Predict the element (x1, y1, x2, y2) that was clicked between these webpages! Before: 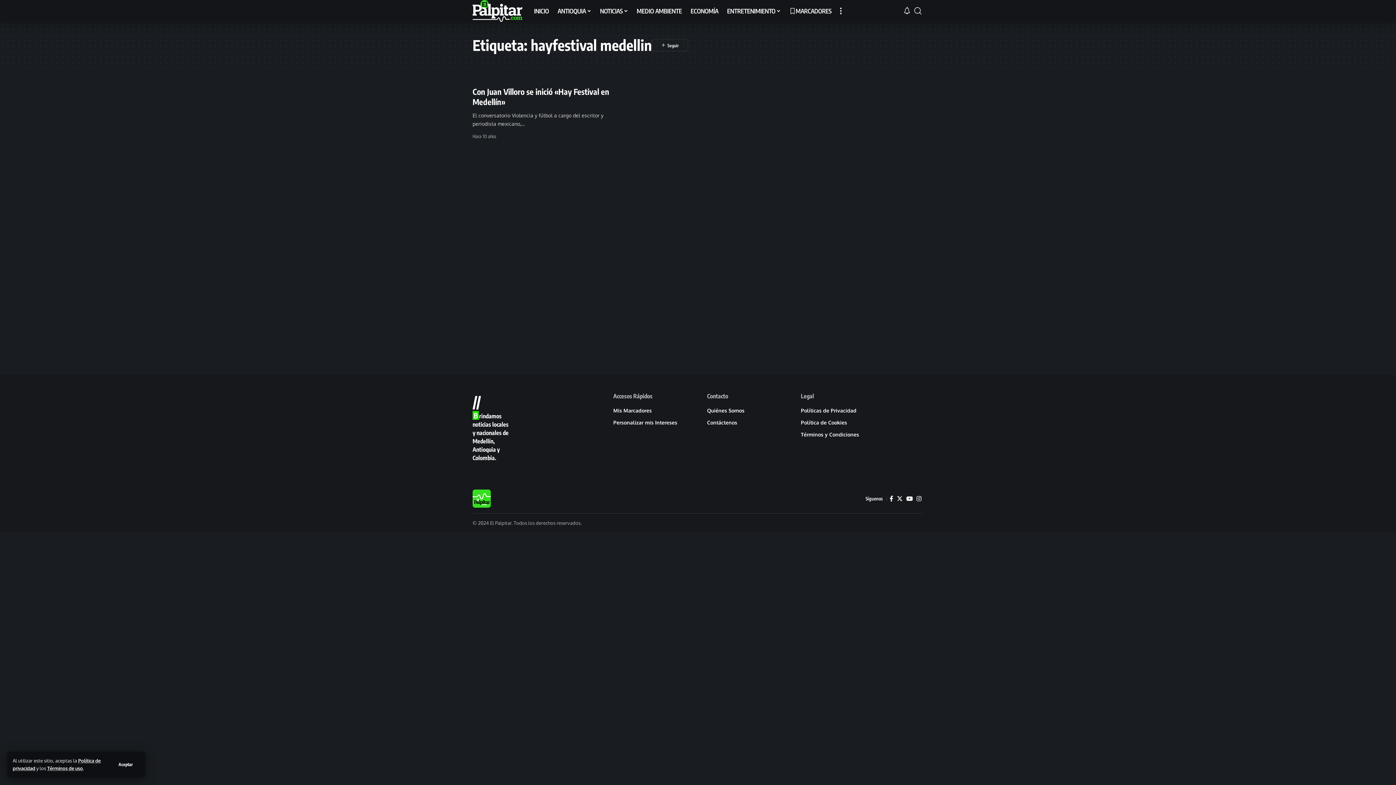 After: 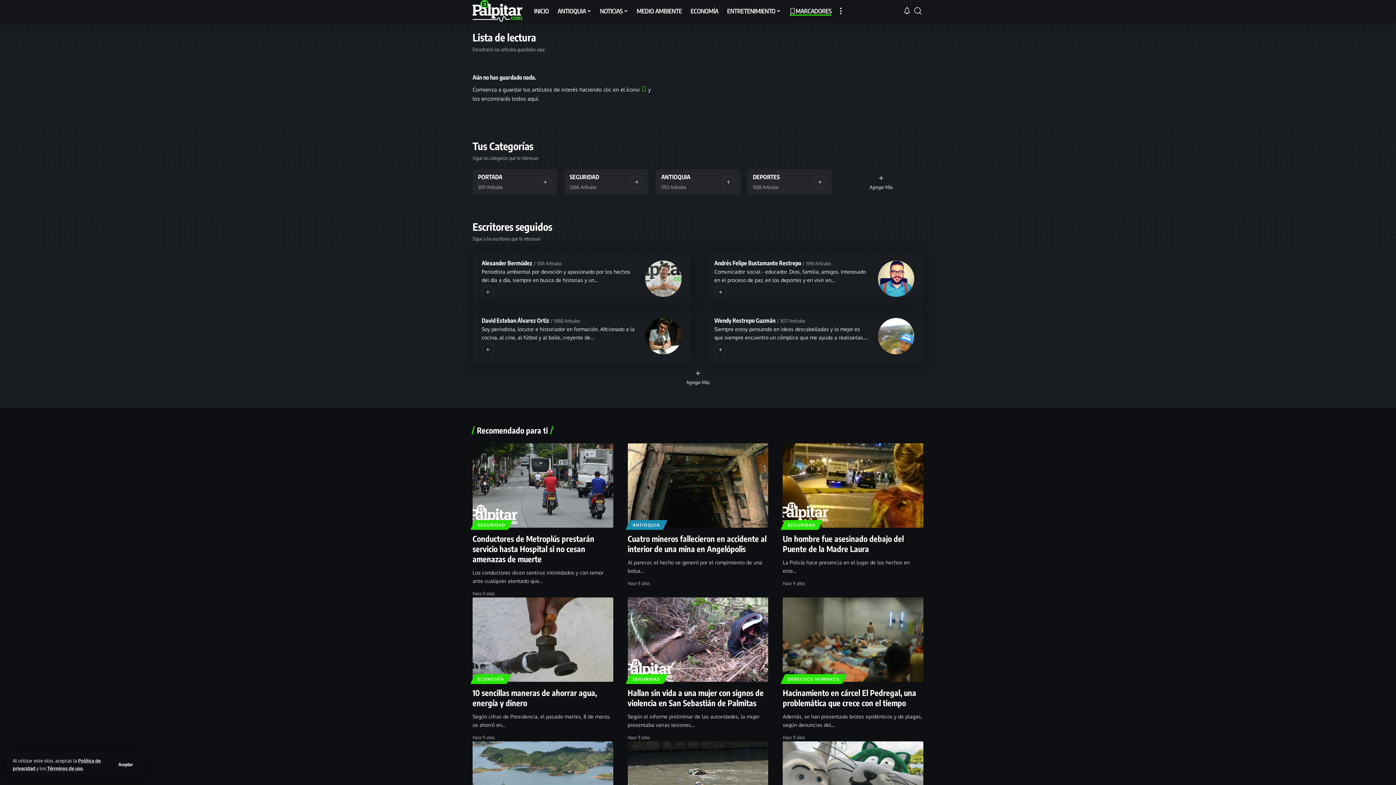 Action: bbox: (785, 0, 836, 21) label: MARCADORES